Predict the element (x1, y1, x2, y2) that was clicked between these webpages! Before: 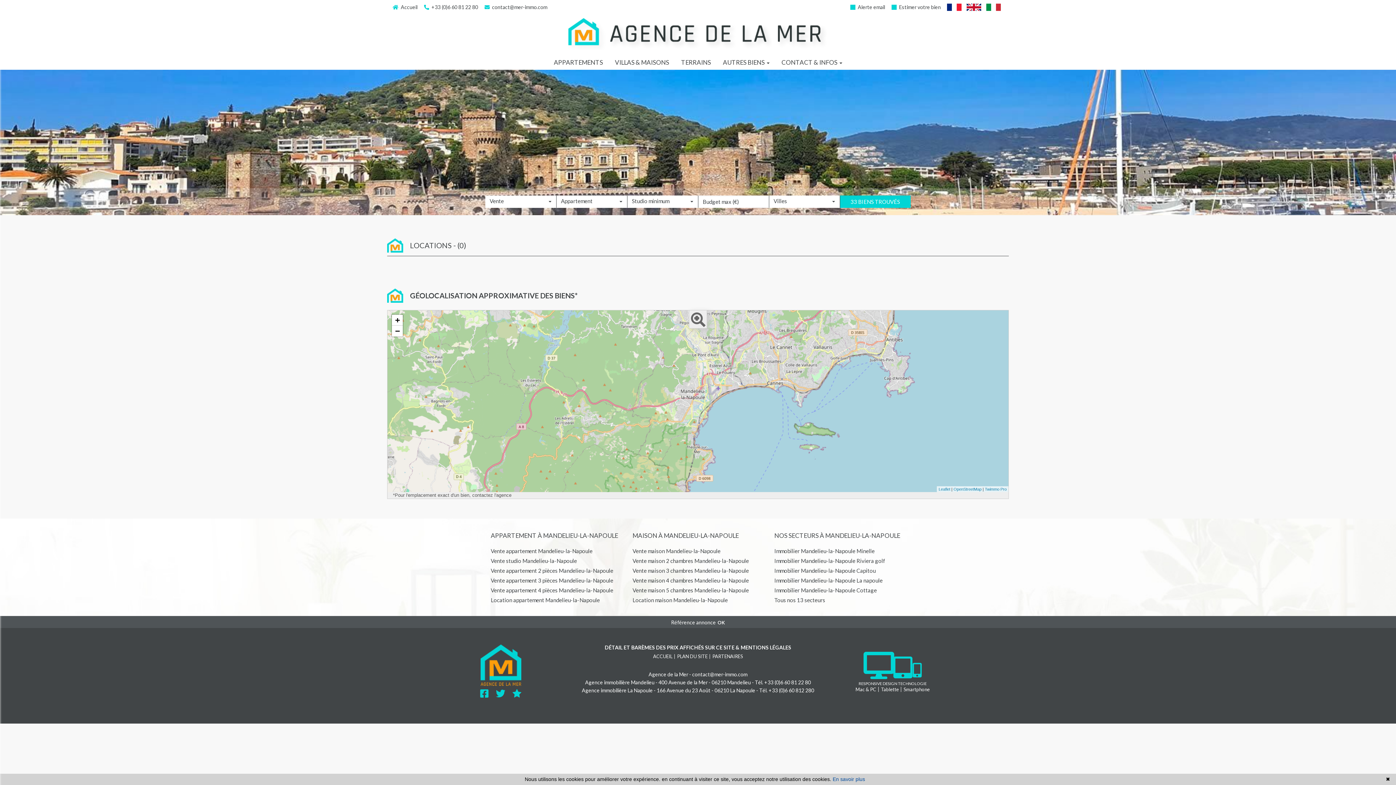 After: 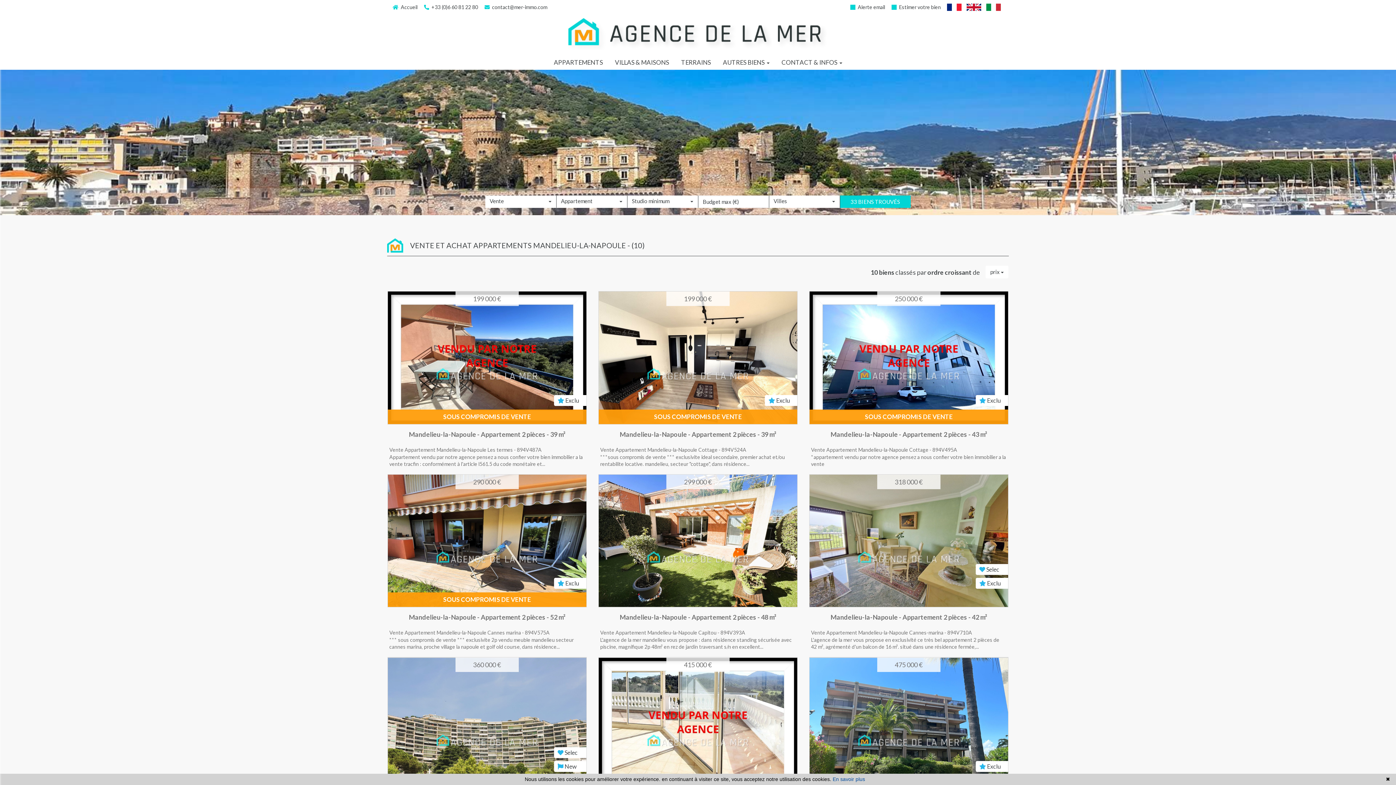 Action: bbox: (490, 567, 613, 574) label: Vente appartement 2 pièces Mandelieu-la-Napoule